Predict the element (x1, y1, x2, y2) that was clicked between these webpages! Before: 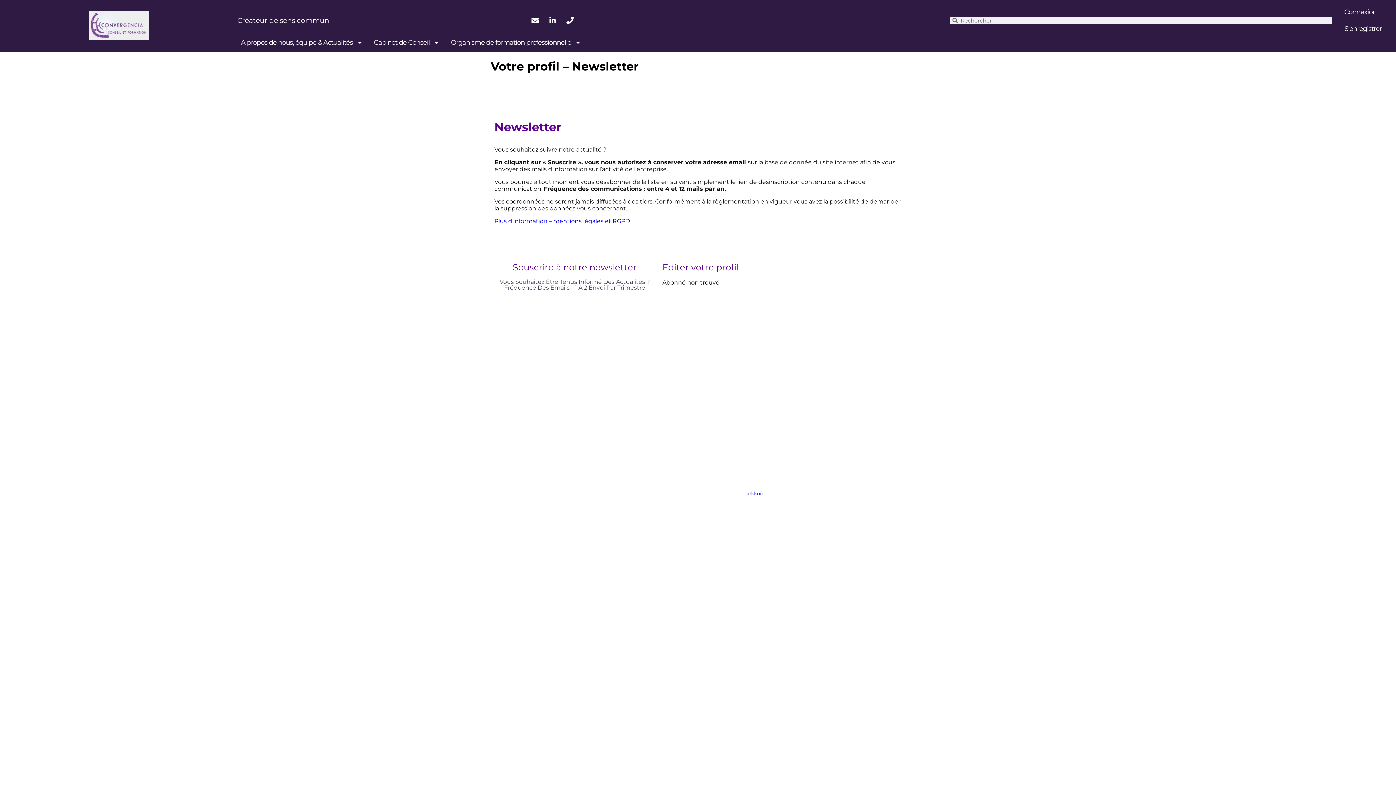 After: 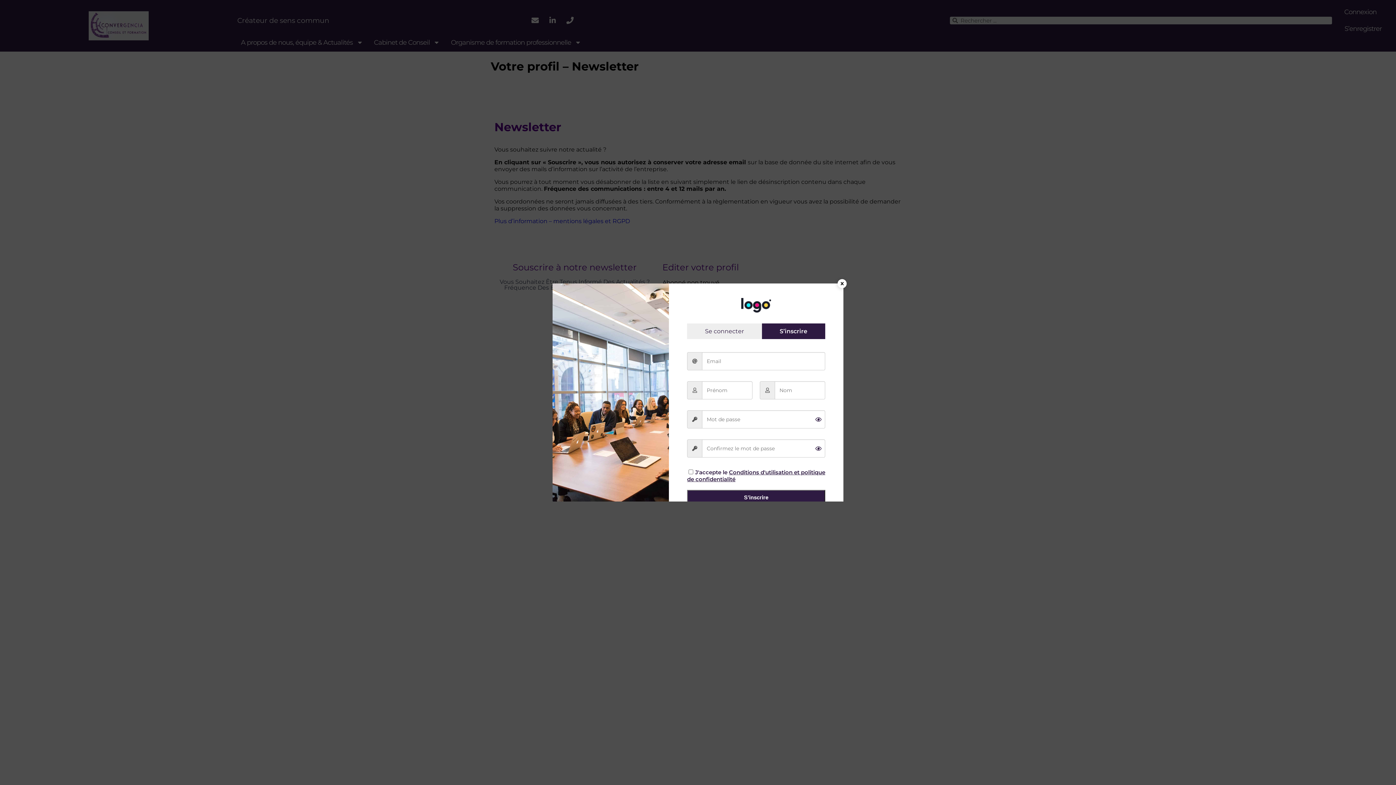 Action: bbox: (1344, 20, 1382, 37) label: S’enregistrer